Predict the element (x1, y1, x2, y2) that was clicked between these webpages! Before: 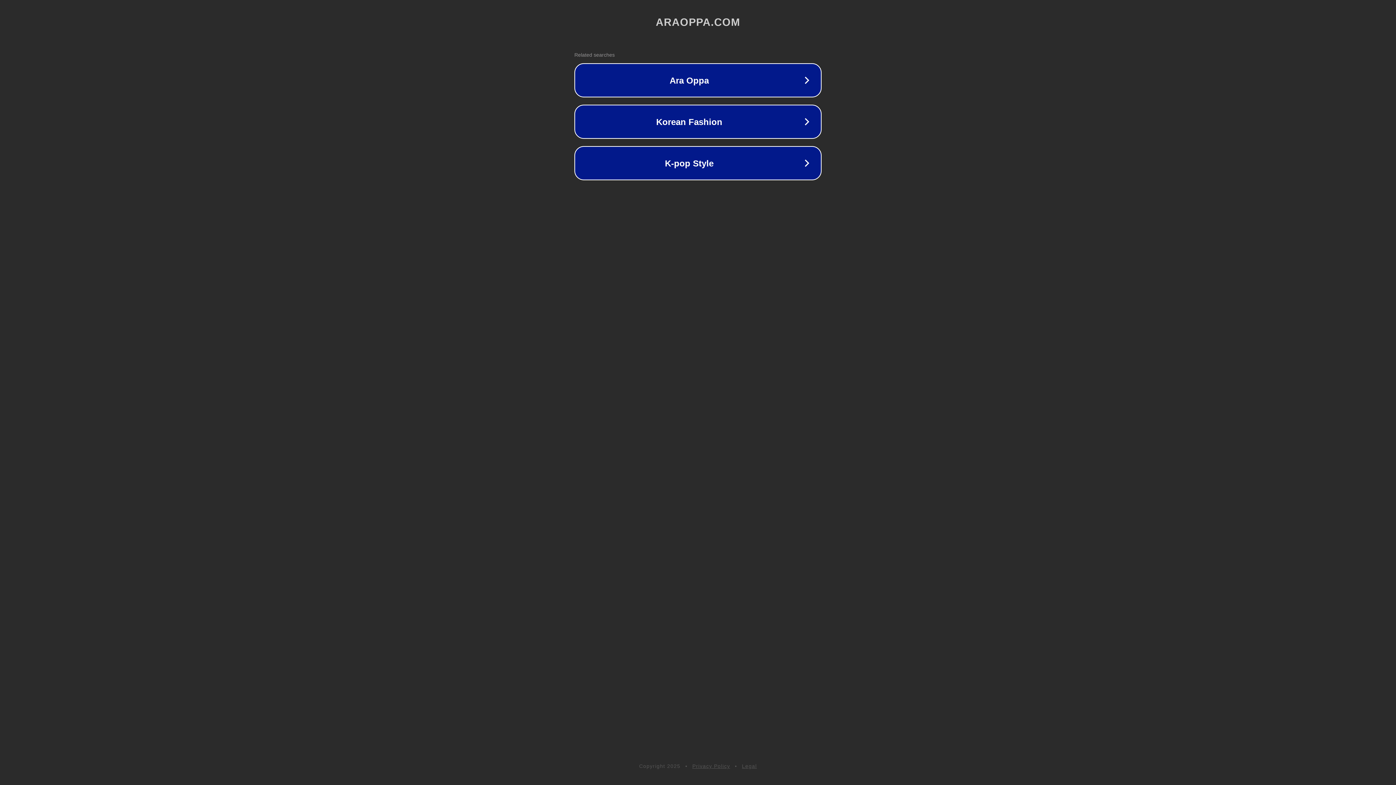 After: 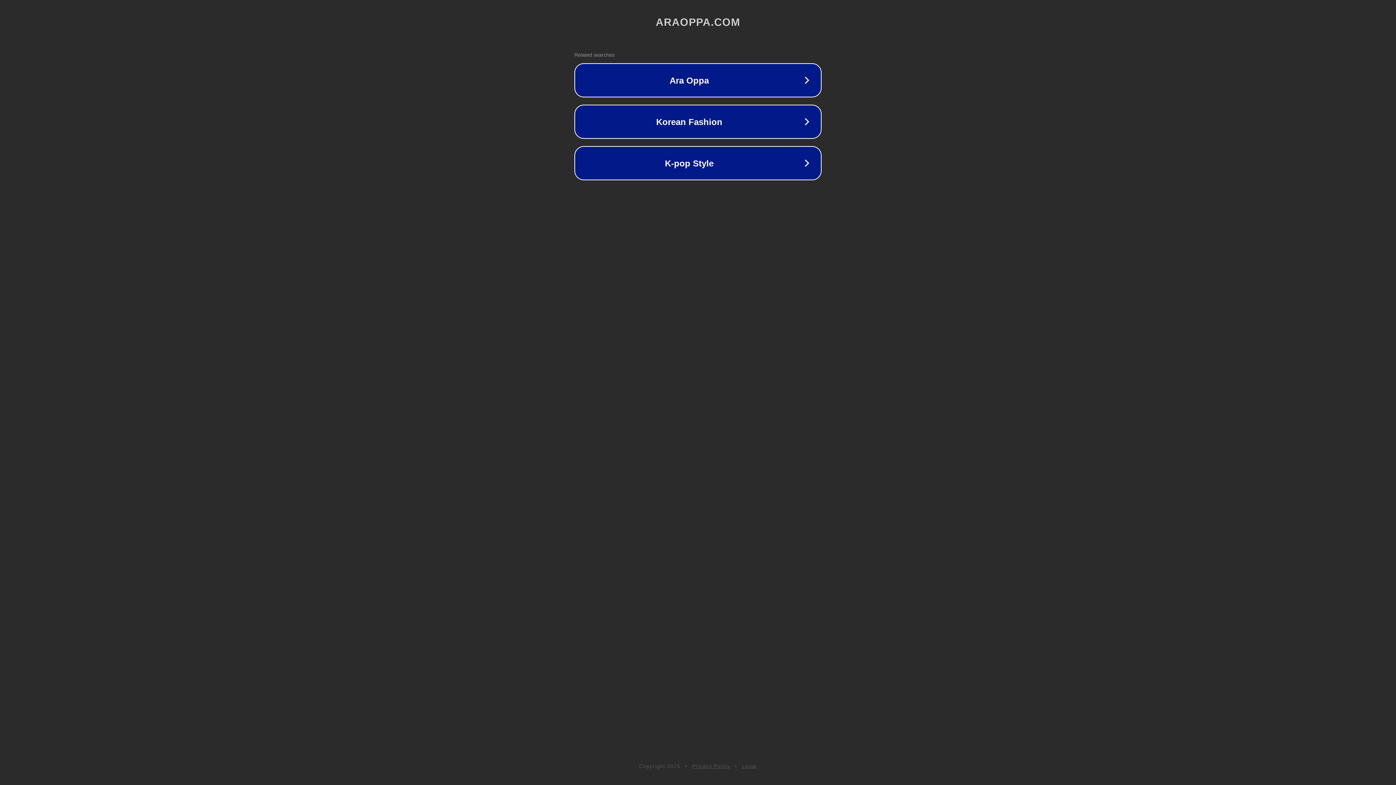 Action: bbox: (742, 763, 757, 769) label: Legal